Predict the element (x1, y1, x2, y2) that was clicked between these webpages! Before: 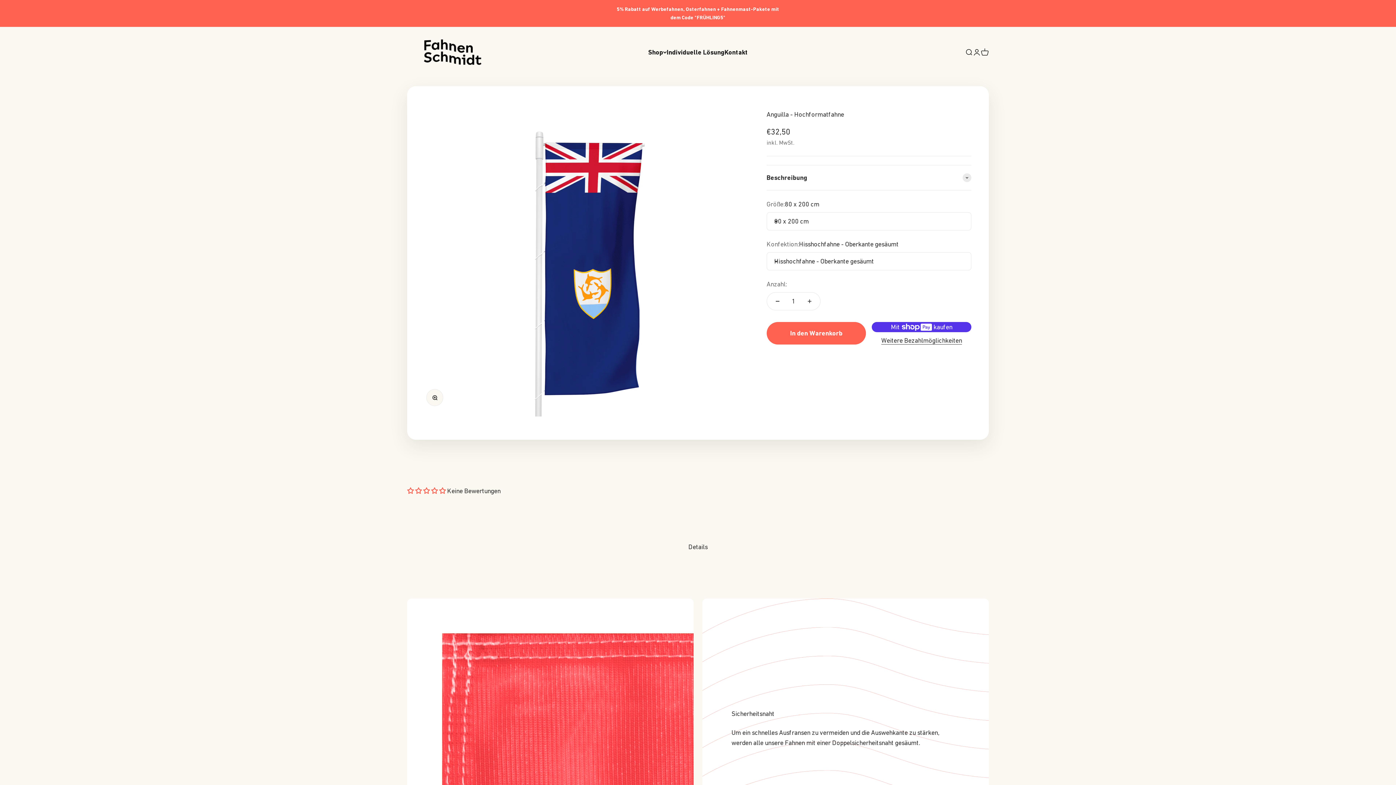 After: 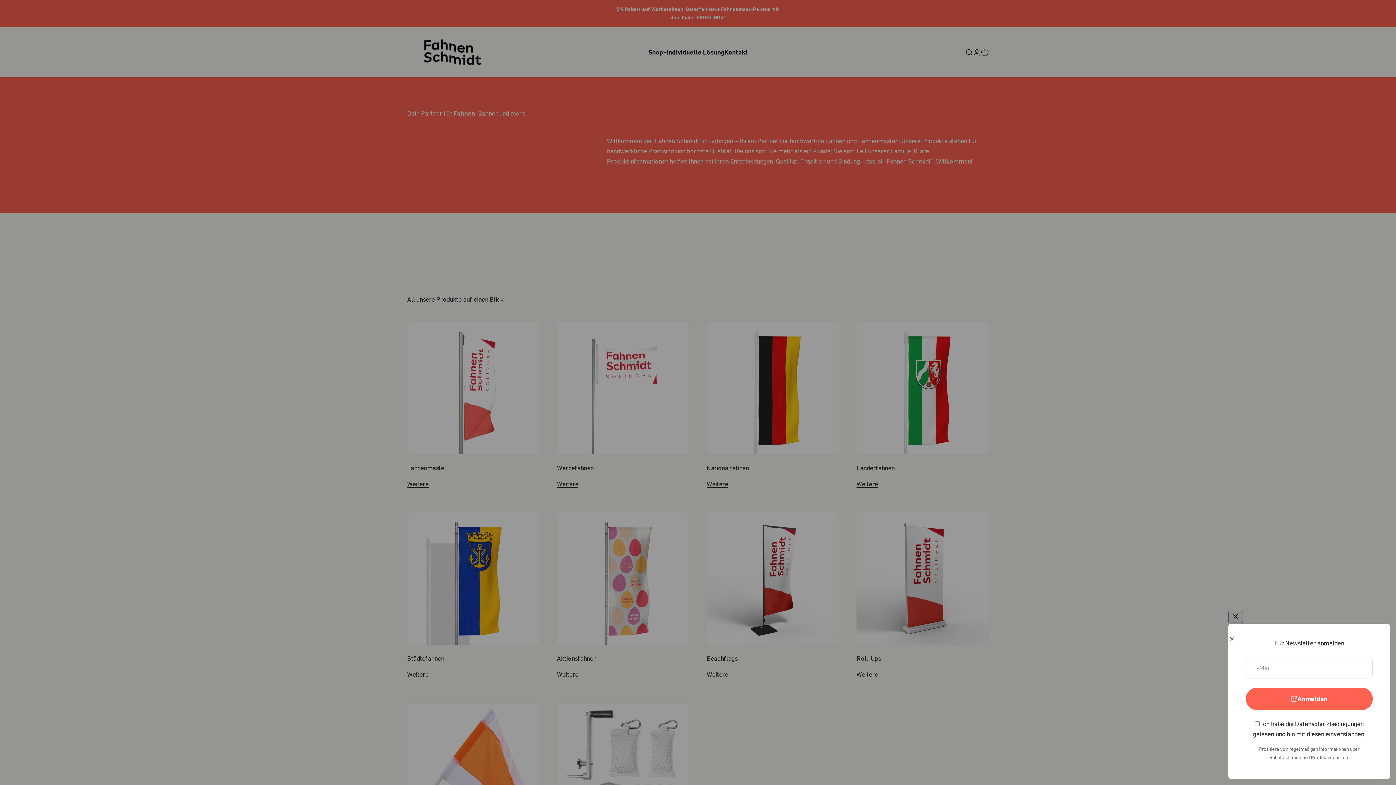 Action: bbox: (407, 39, 498, 65) label: Fahnen Schmidt